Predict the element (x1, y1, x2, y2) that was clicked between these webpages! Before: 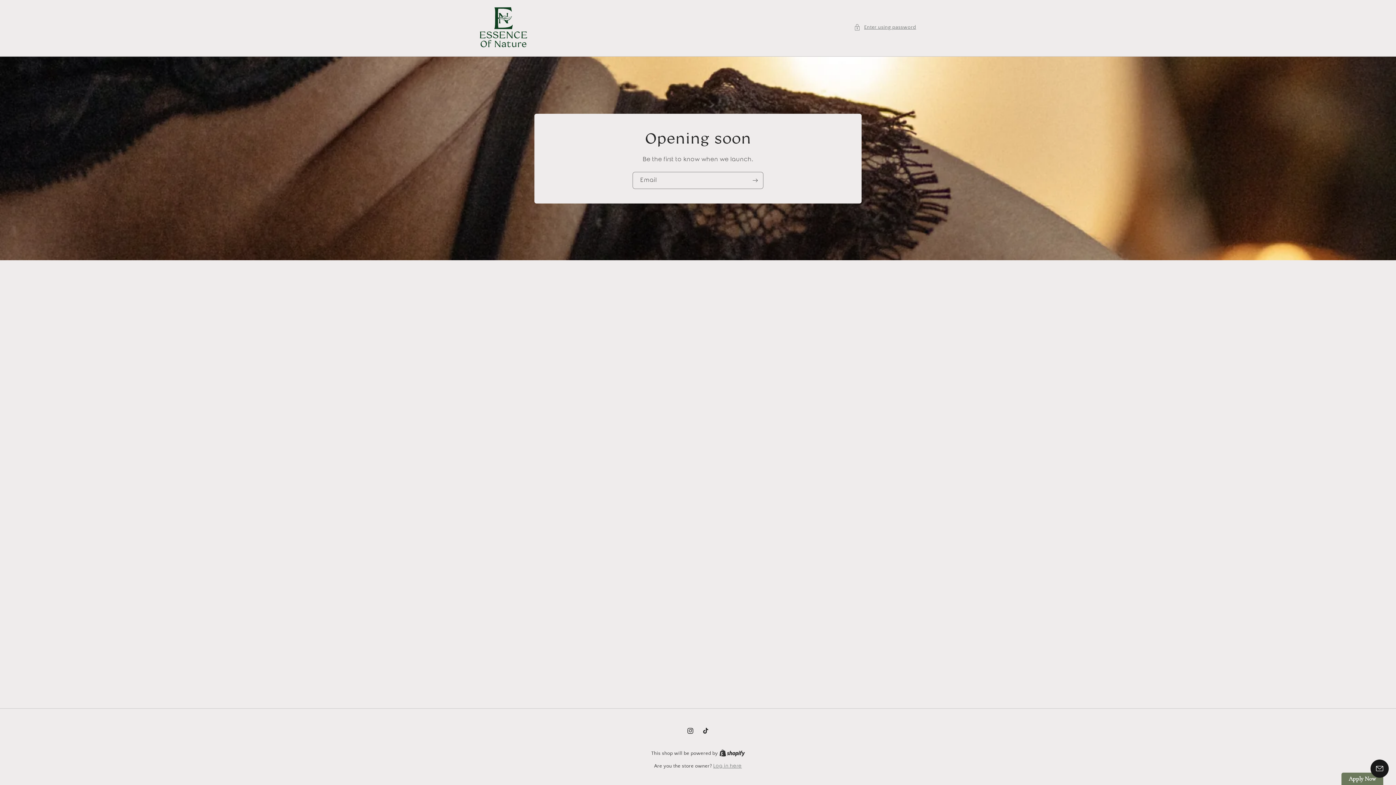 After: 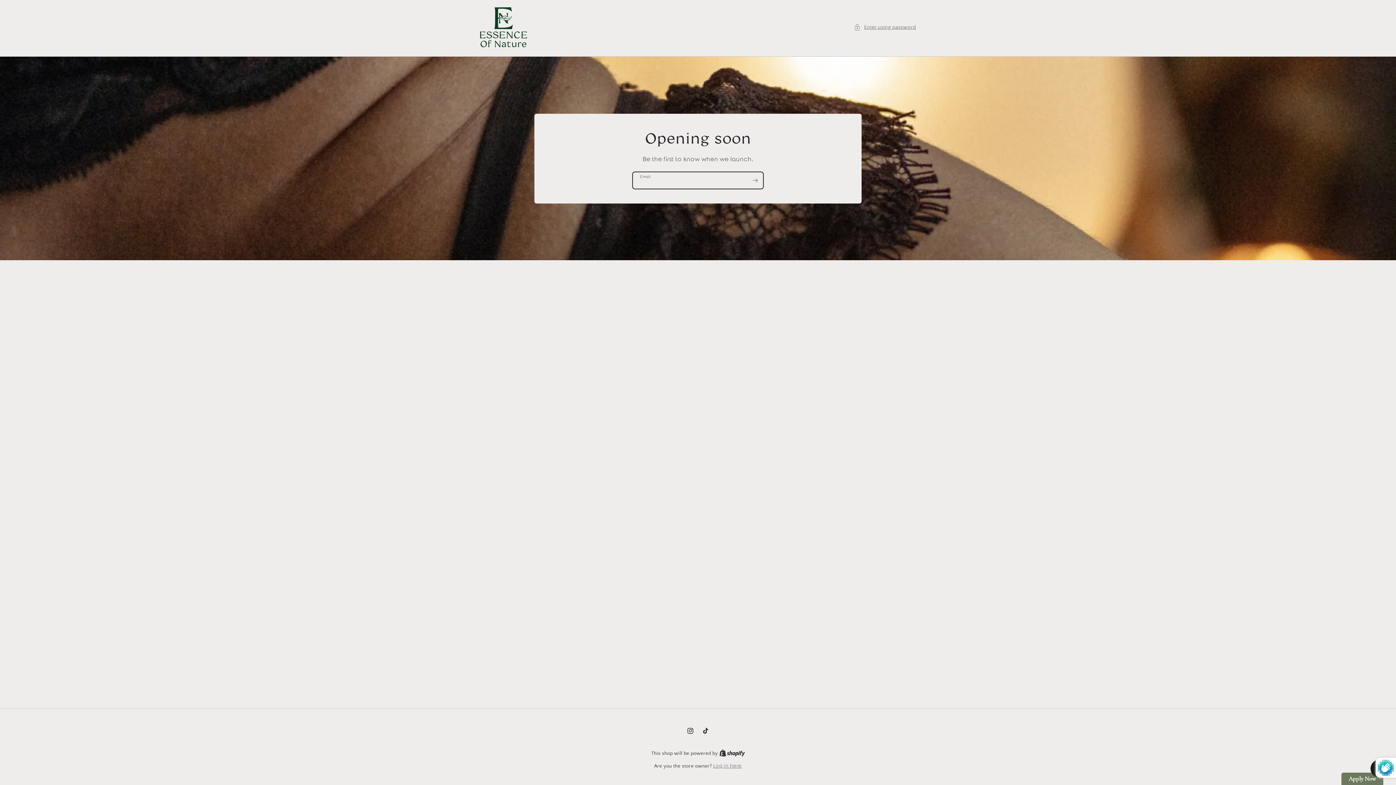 Action: bbox: (747, 171, 763, 189) label: Subscribe